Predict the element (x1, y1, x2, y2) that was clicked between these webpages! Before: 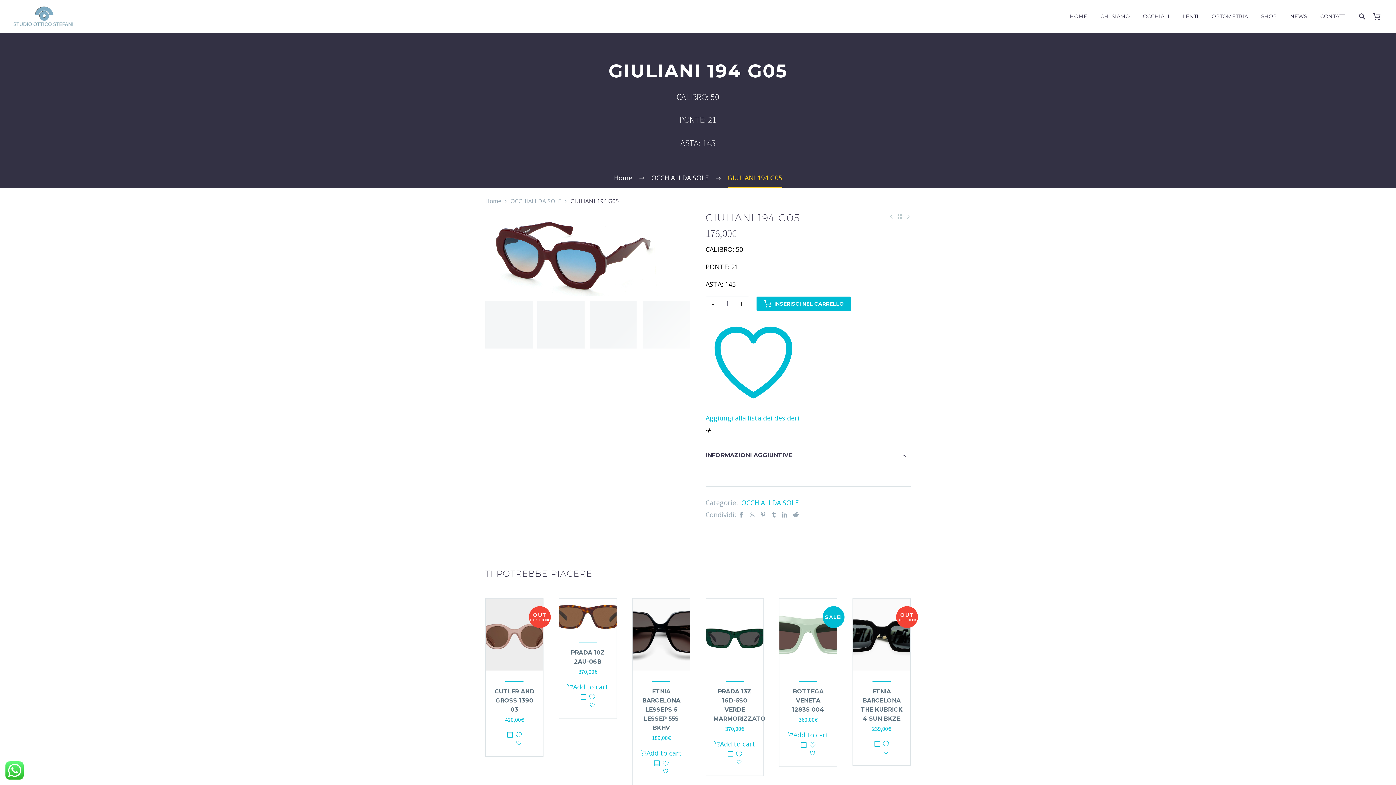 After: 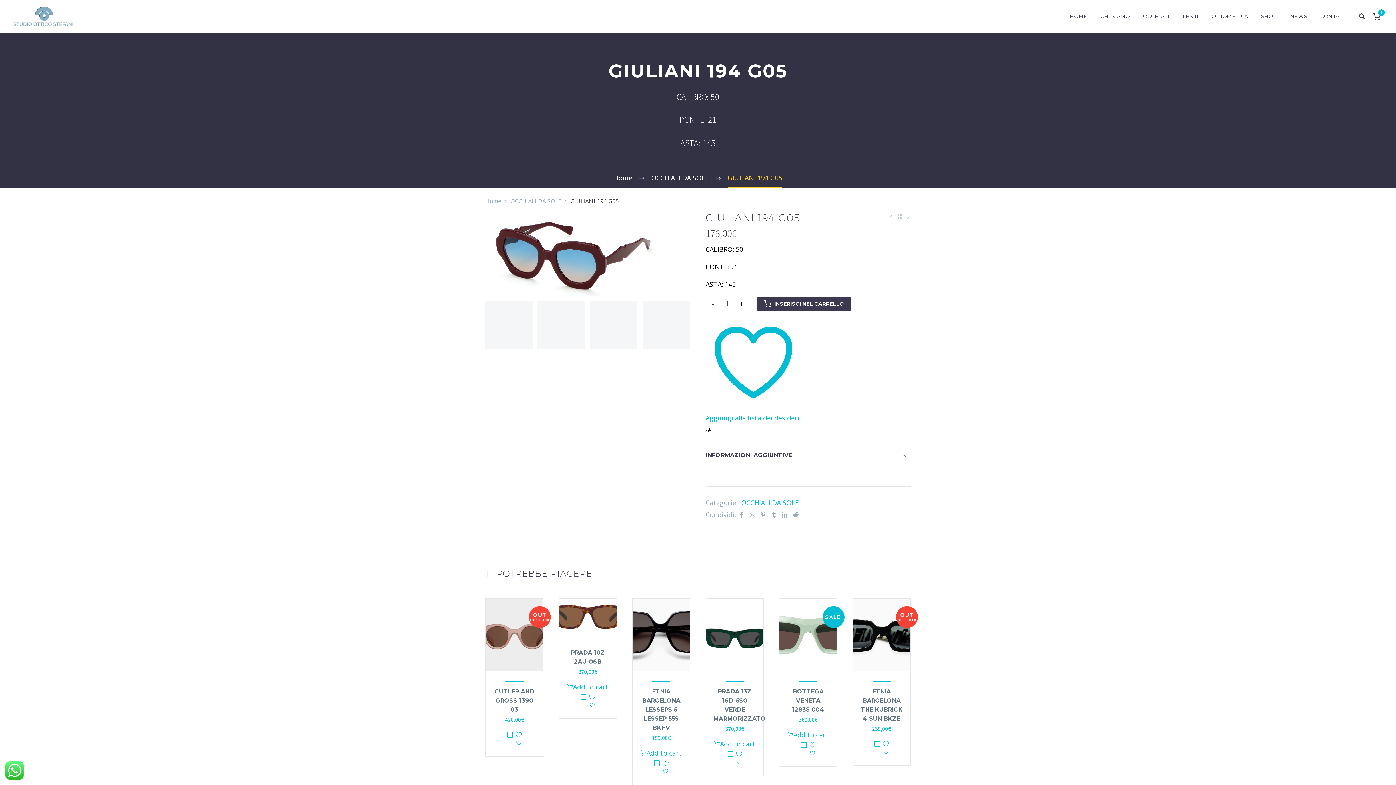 Action: bbox: (756, 296, 851, 311) label: INSERISCI NEL CARRELLO